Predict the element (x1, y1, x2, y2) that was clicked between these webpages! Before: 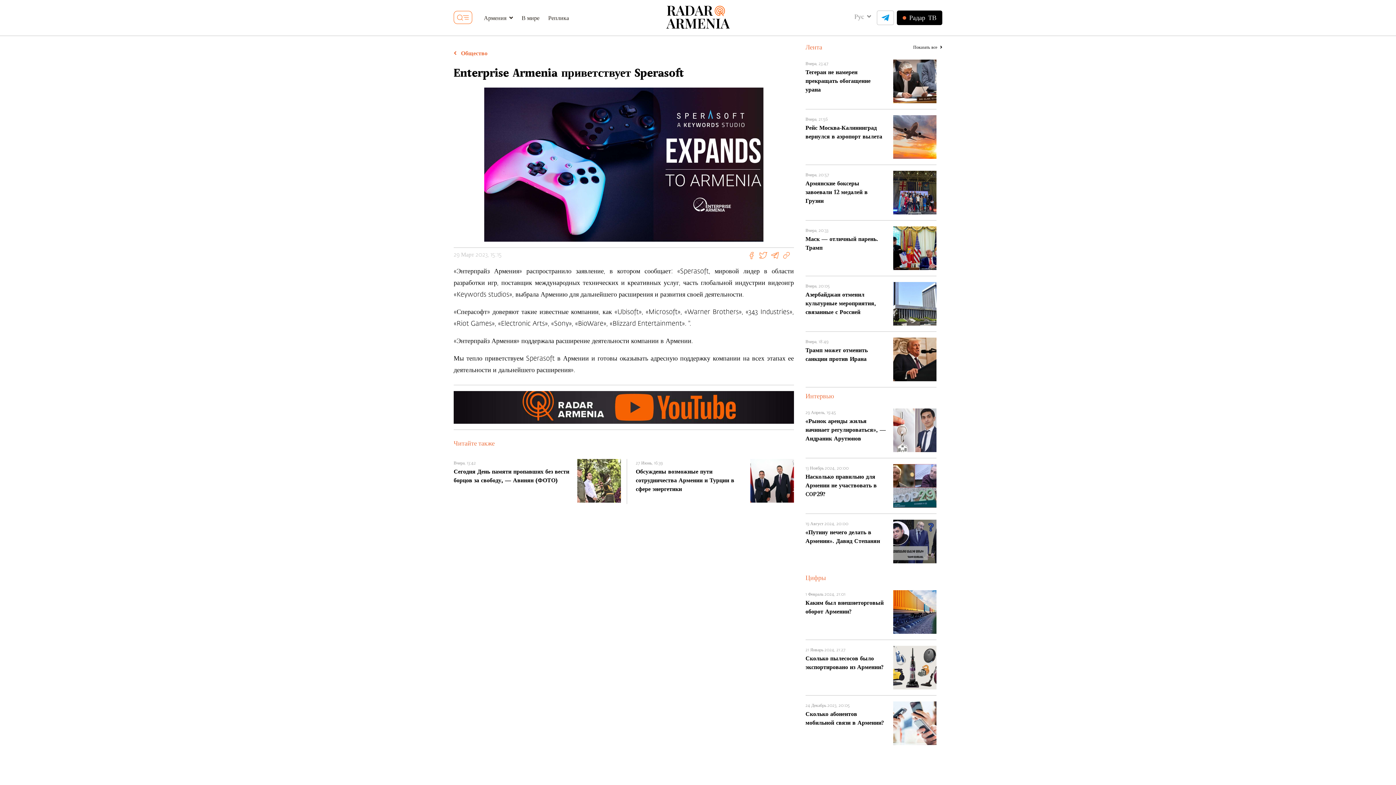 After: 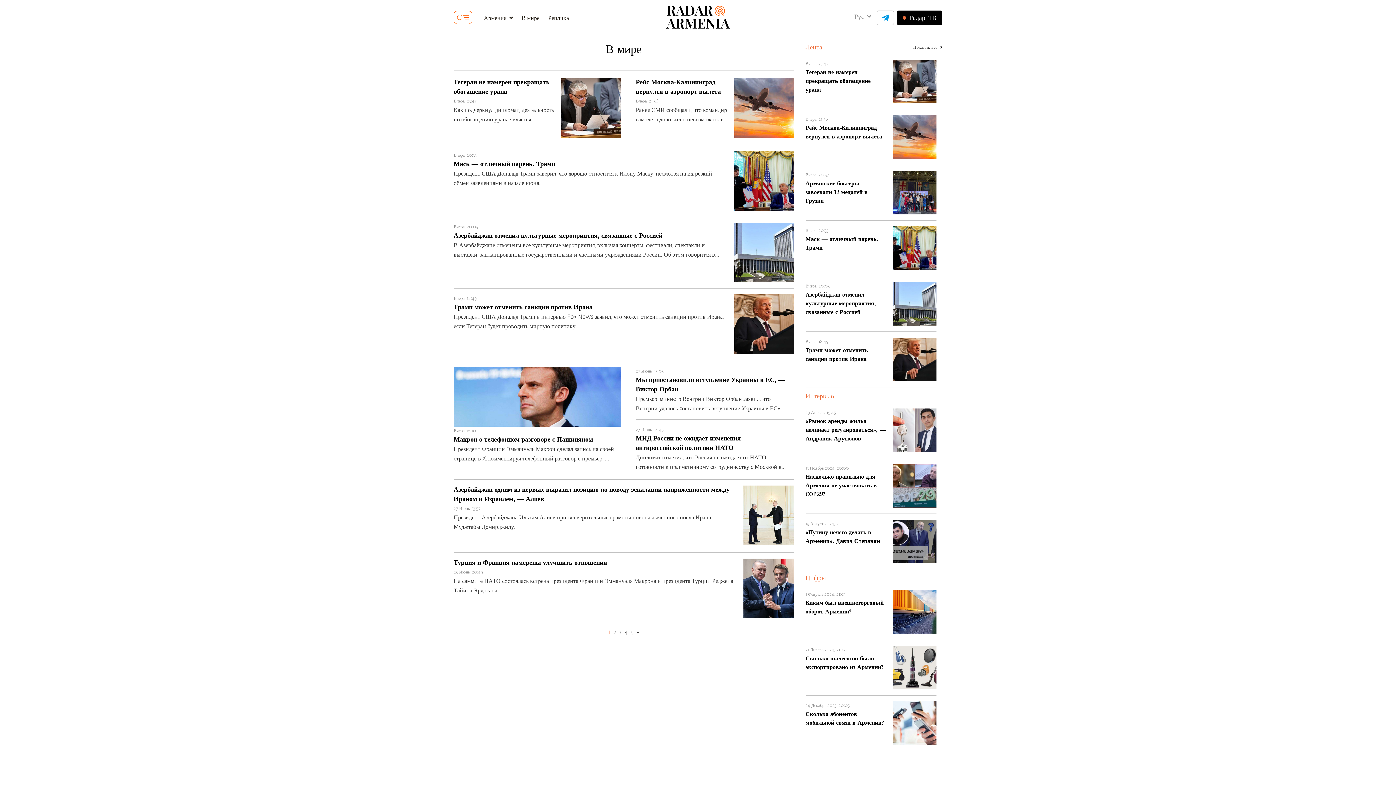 Action: label: В мире bbox: (521, 13, 539, 22)